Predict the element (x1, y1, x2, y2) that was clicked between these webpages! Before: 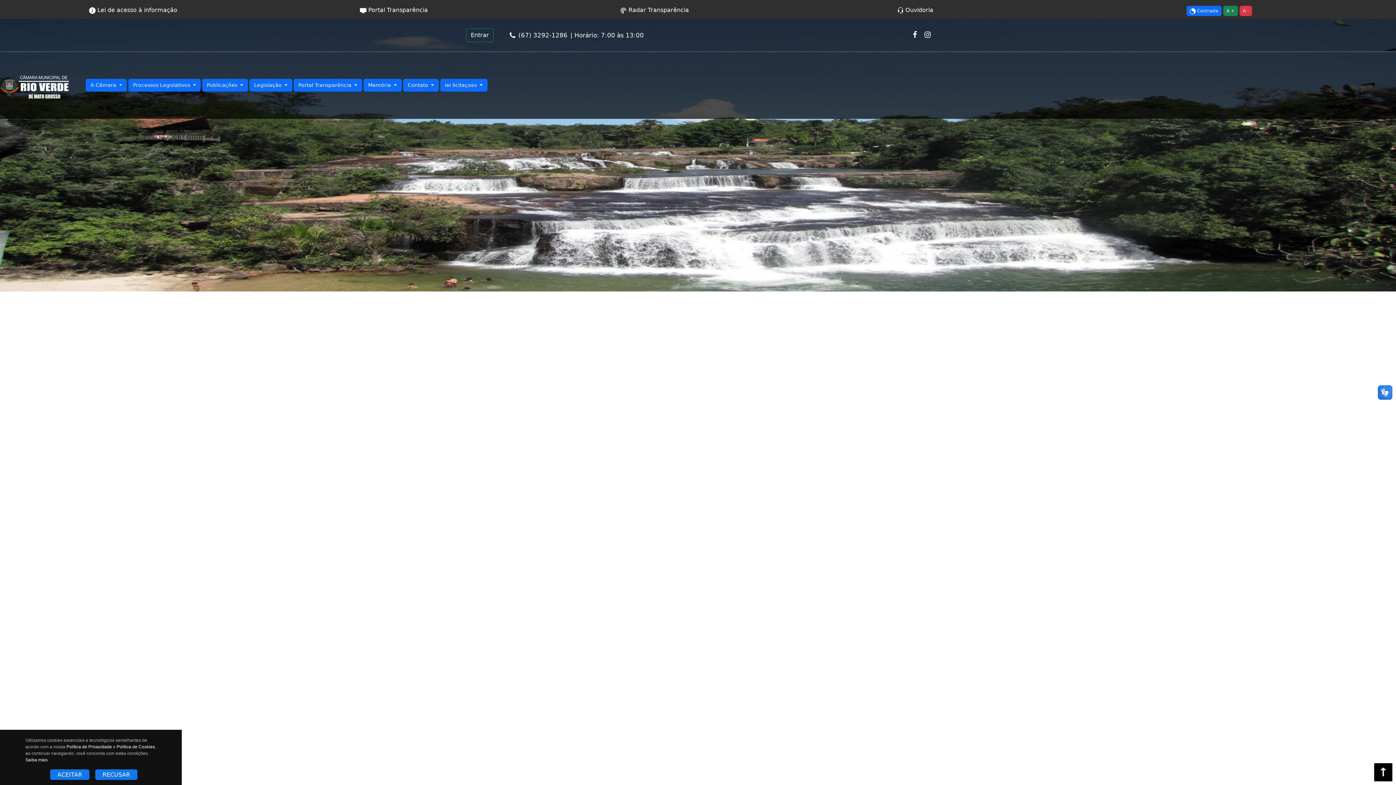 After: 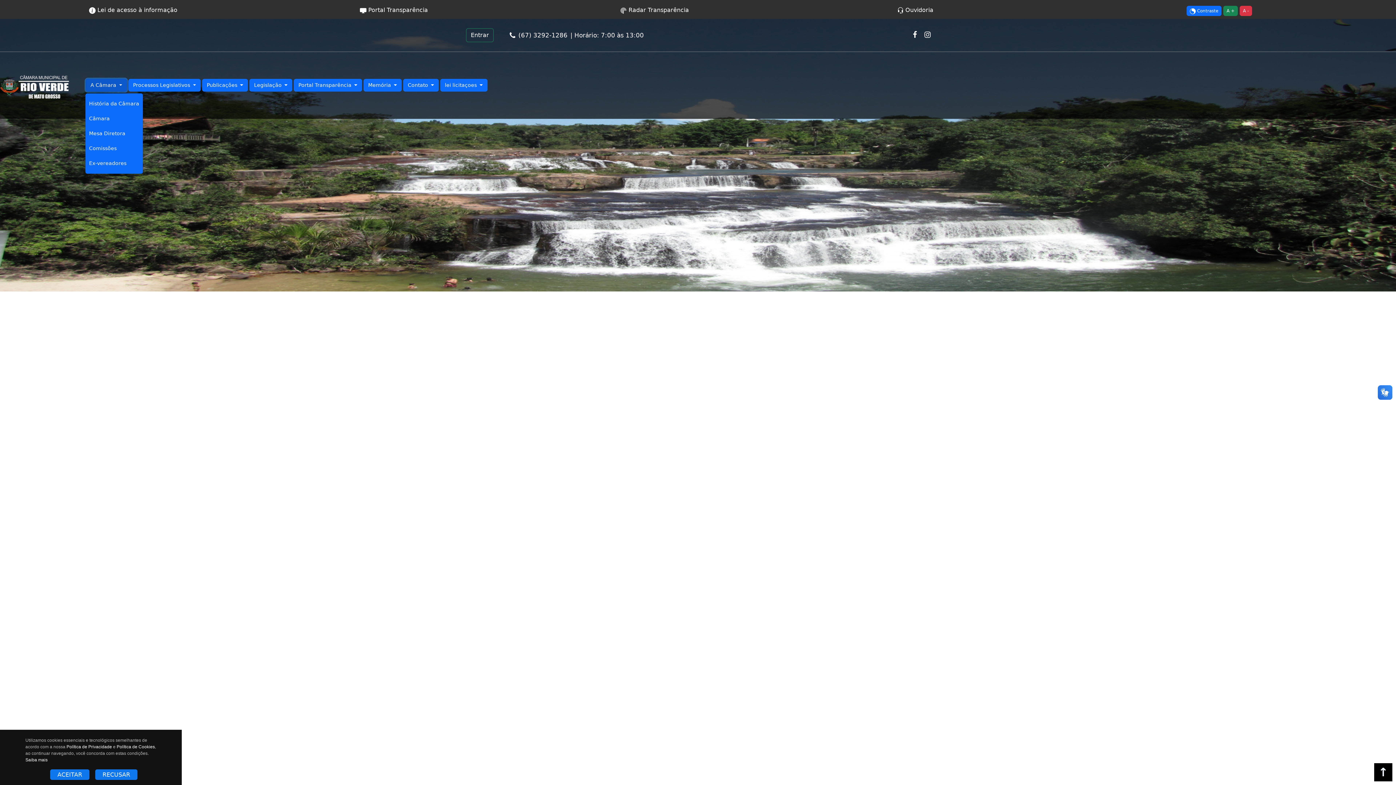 Action: bbox: (85, 79, 126, 91) label: A Câmara 